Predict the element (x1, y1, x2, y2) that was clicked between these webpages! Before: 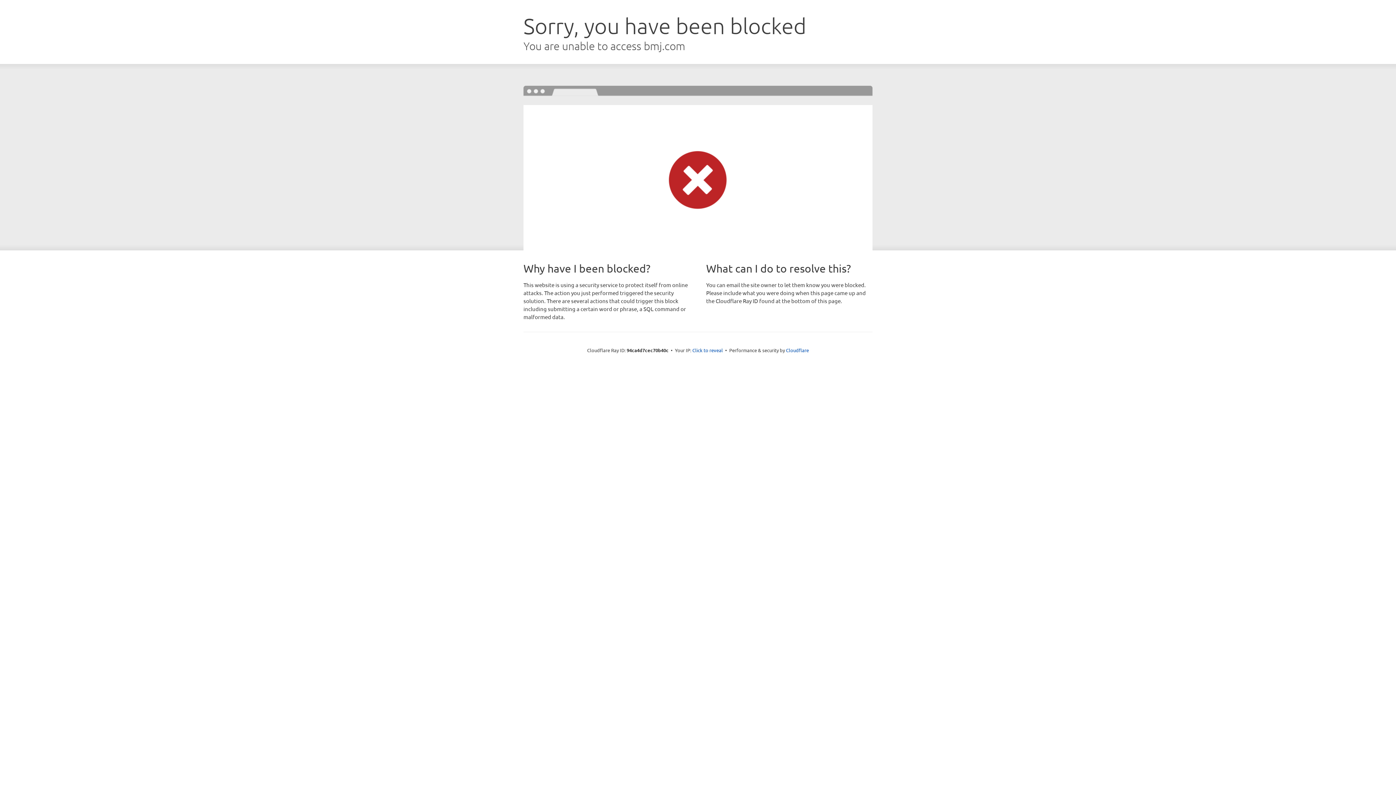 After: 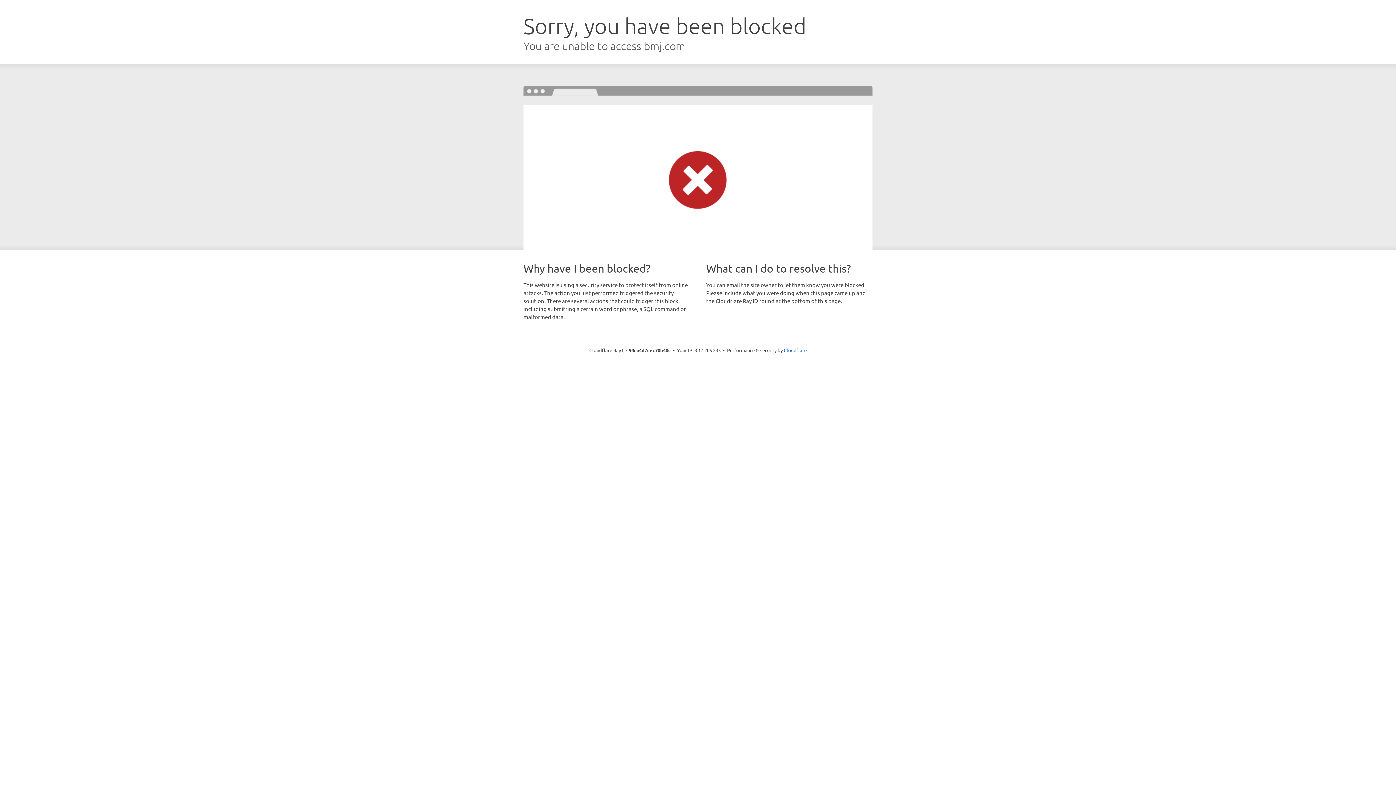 Action: label: Click to reveal bbox: (692, 346, 723, 353)